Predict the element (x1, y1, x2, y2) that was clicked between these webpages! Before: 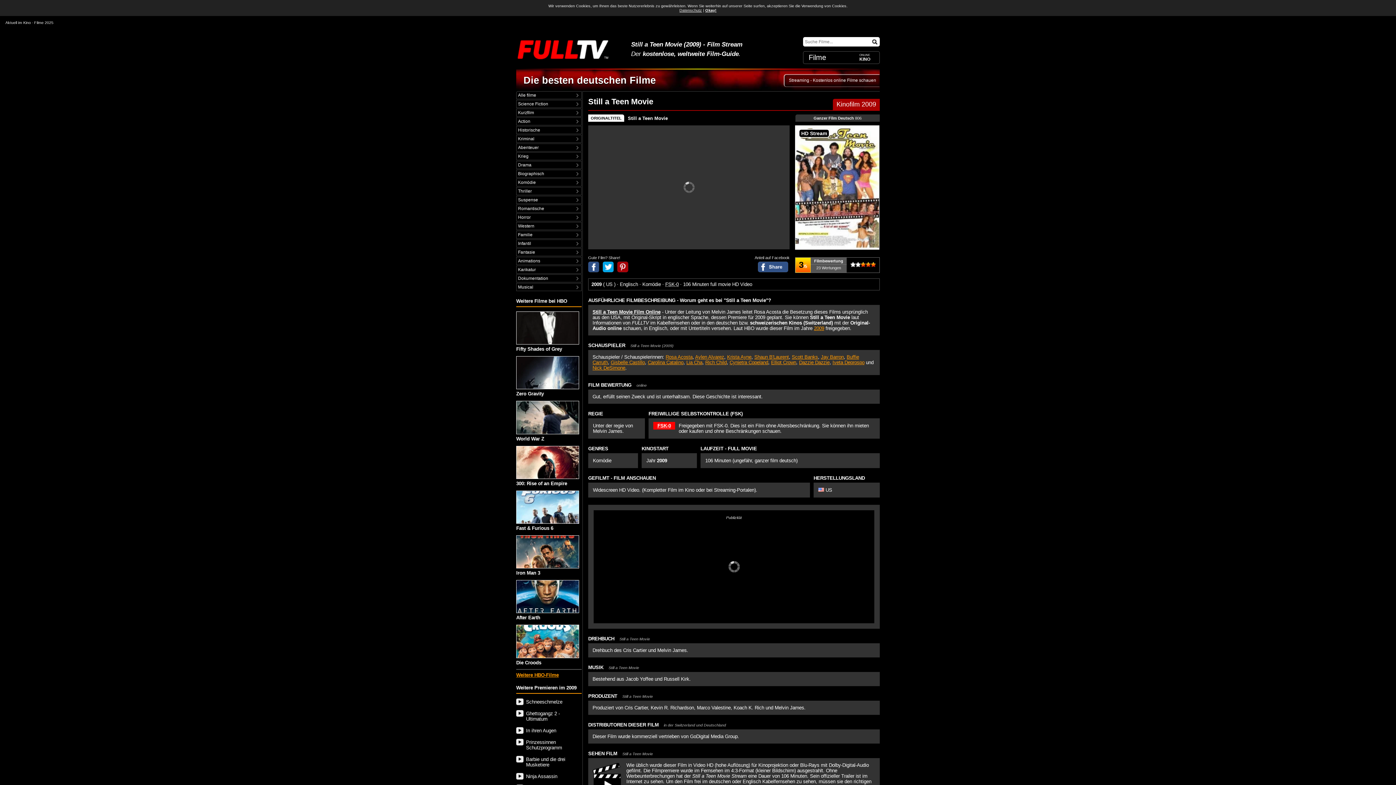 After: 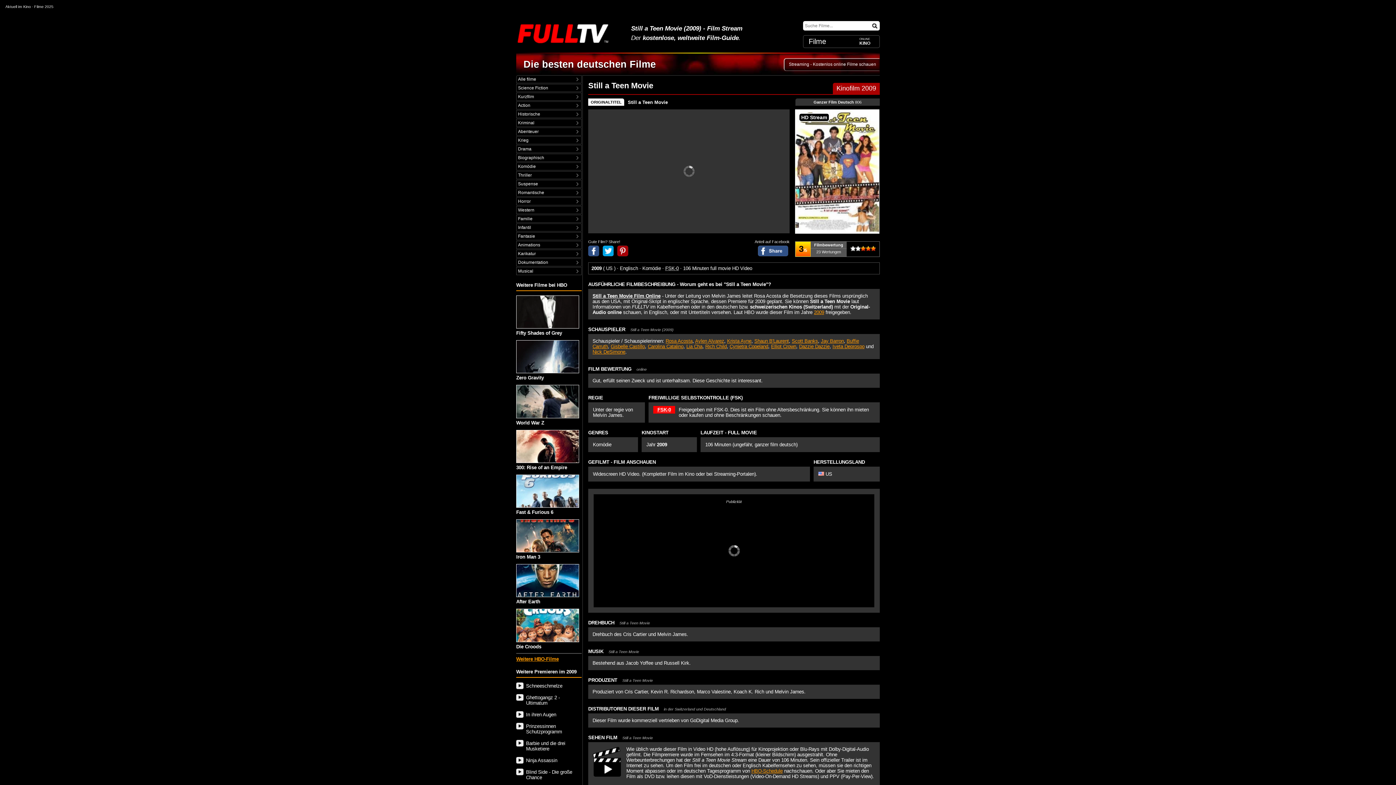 Action: label: Okay! bbox: (705, 8, 716, 12)